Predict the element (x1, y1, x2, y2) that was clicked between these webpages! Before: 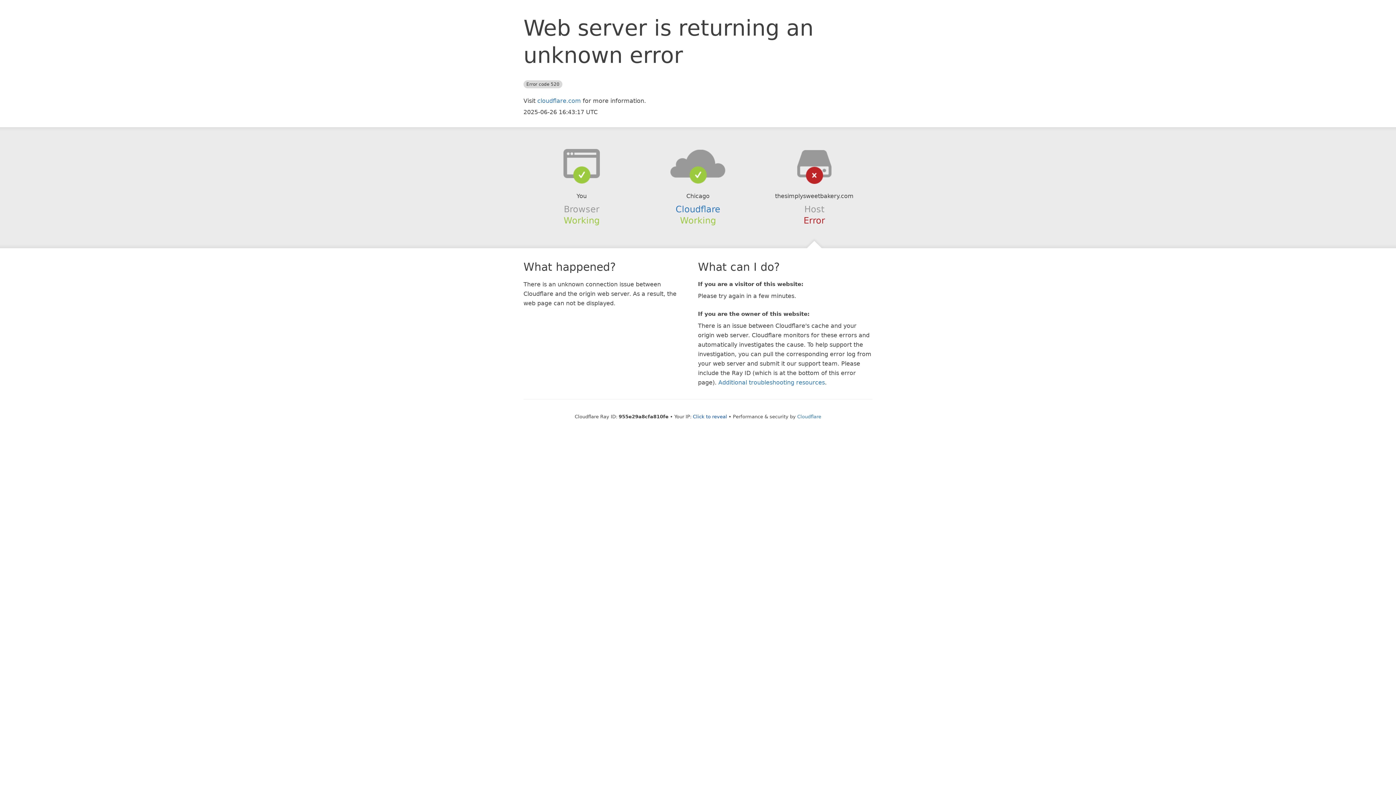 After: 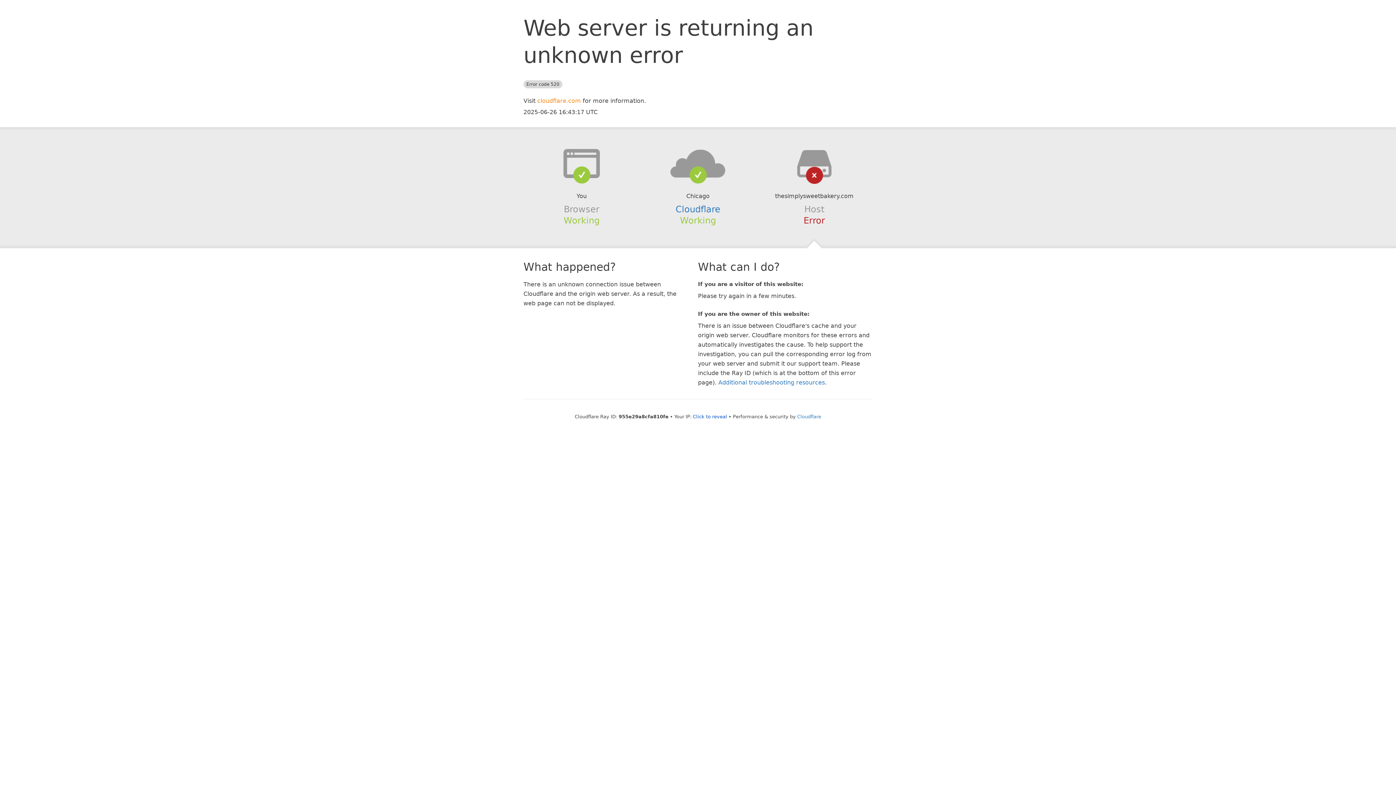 Action: label: cloudflare.com bbox: (537, 97, 581, 104)